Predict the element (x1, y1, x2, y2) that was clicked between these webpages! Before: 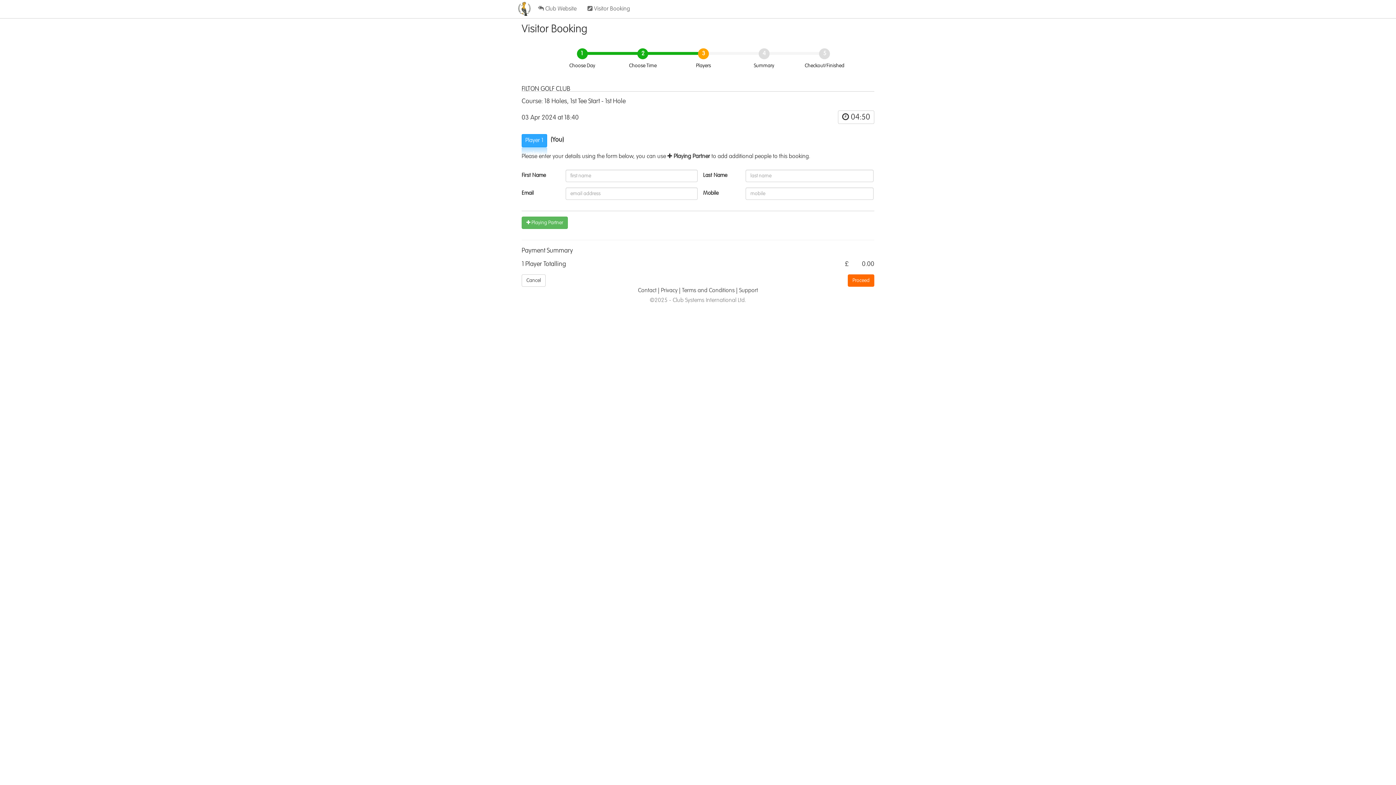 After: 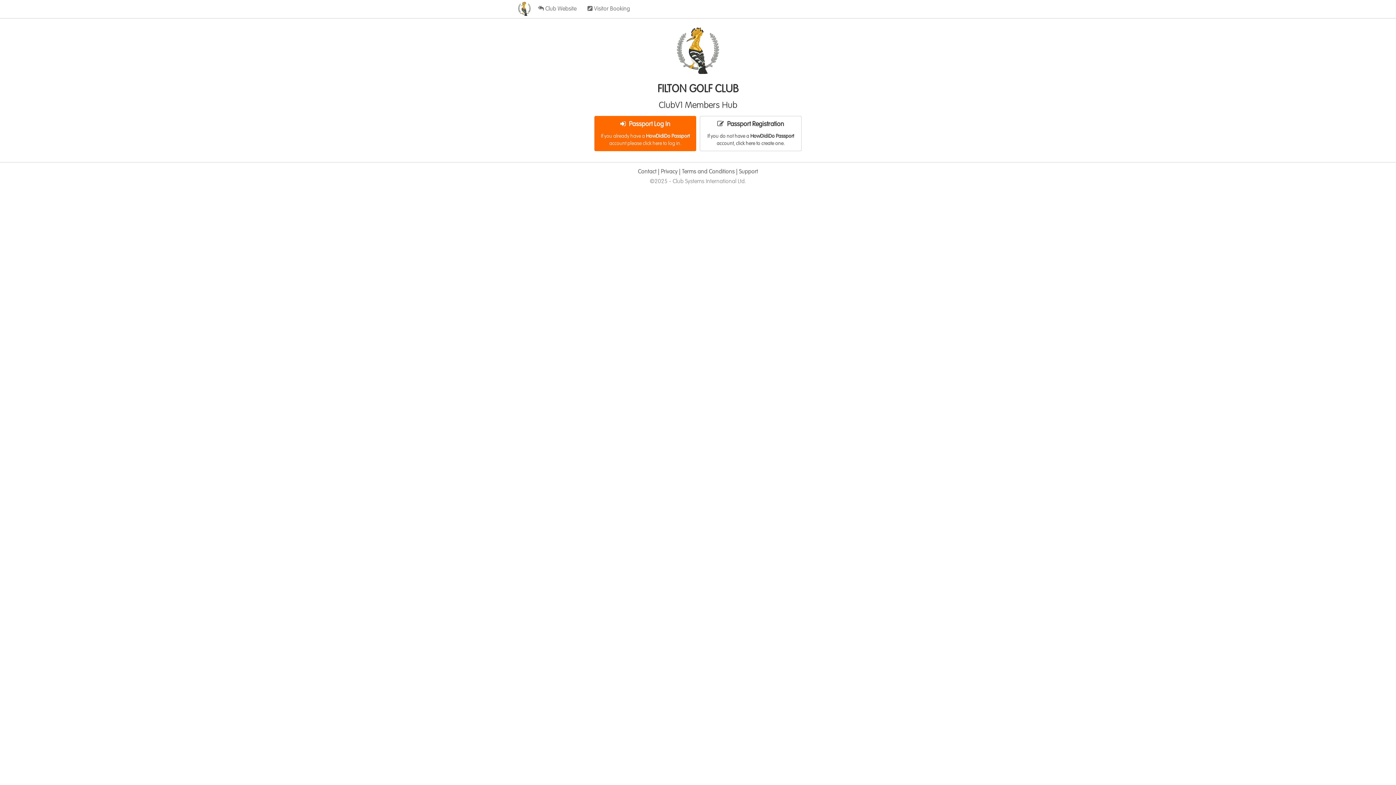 Action: bbox: (516, 0, 532, 18)